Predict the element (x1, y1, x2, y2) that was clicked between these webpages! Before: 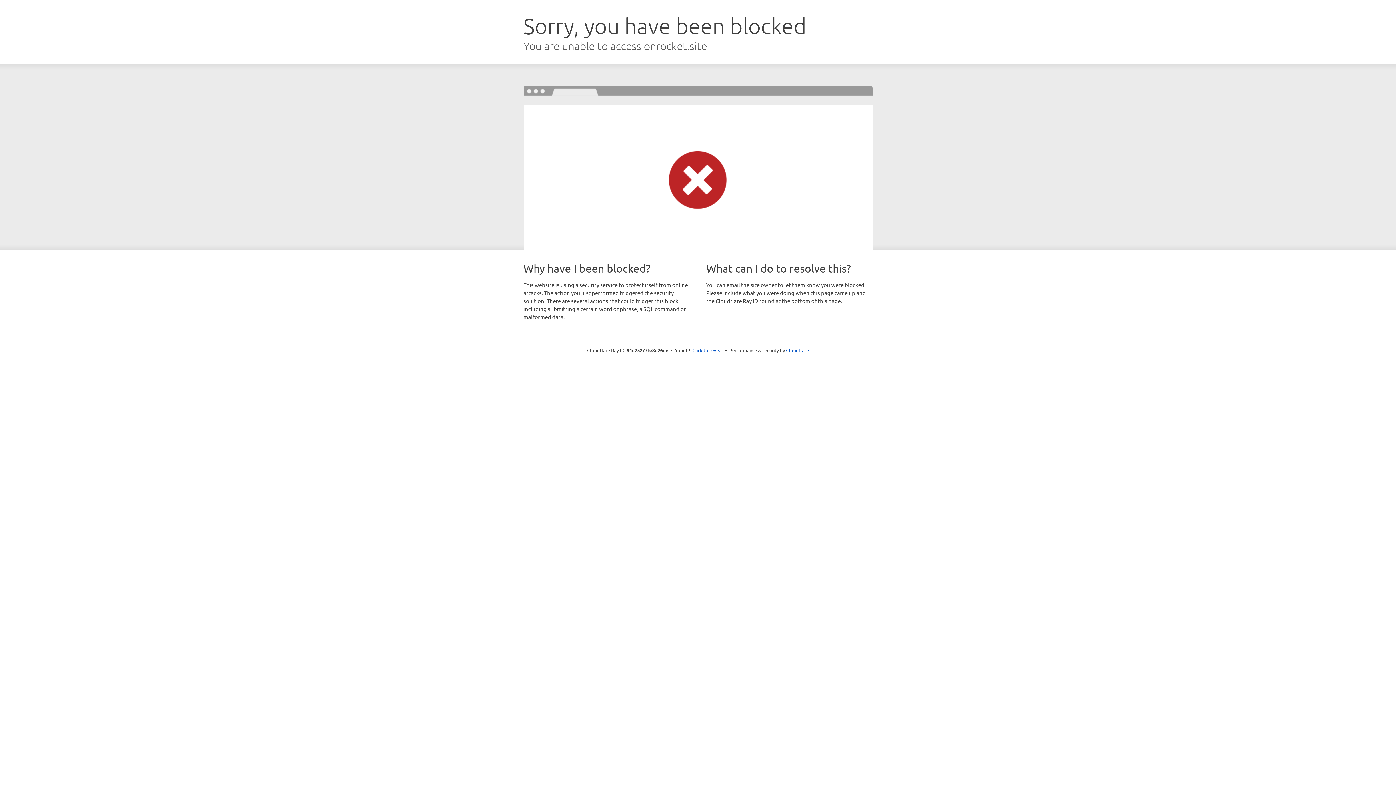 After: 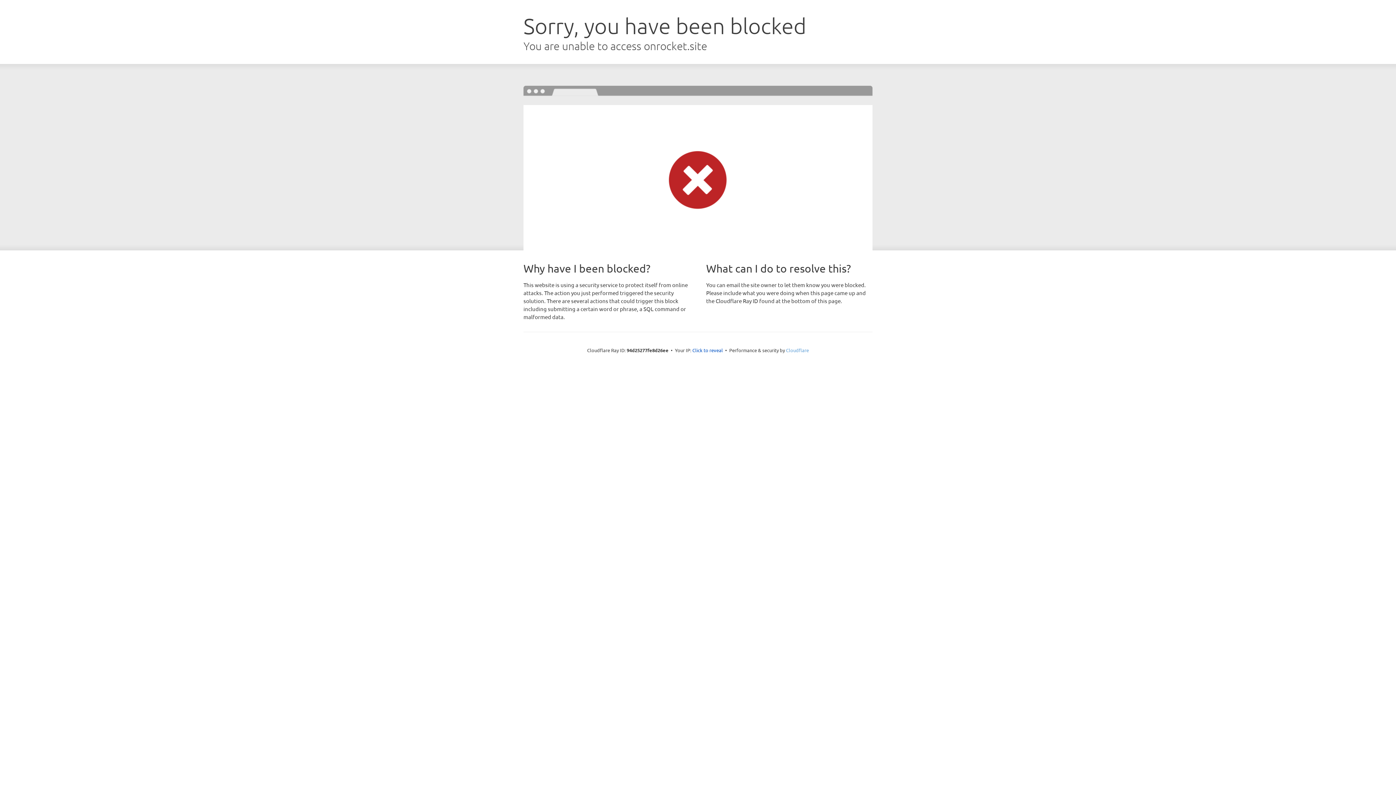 Action: label: Cloudflare bbox: (786, 347, 809, 353)